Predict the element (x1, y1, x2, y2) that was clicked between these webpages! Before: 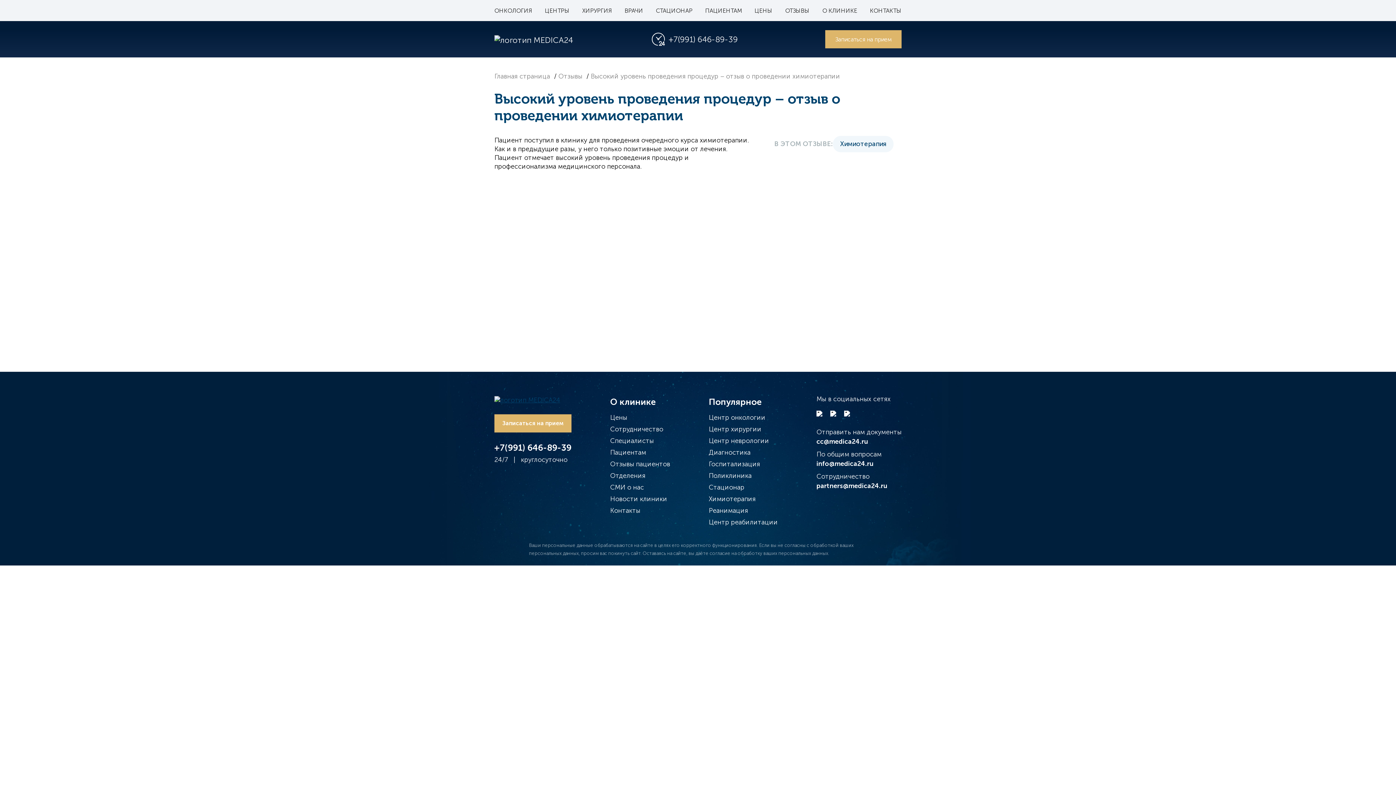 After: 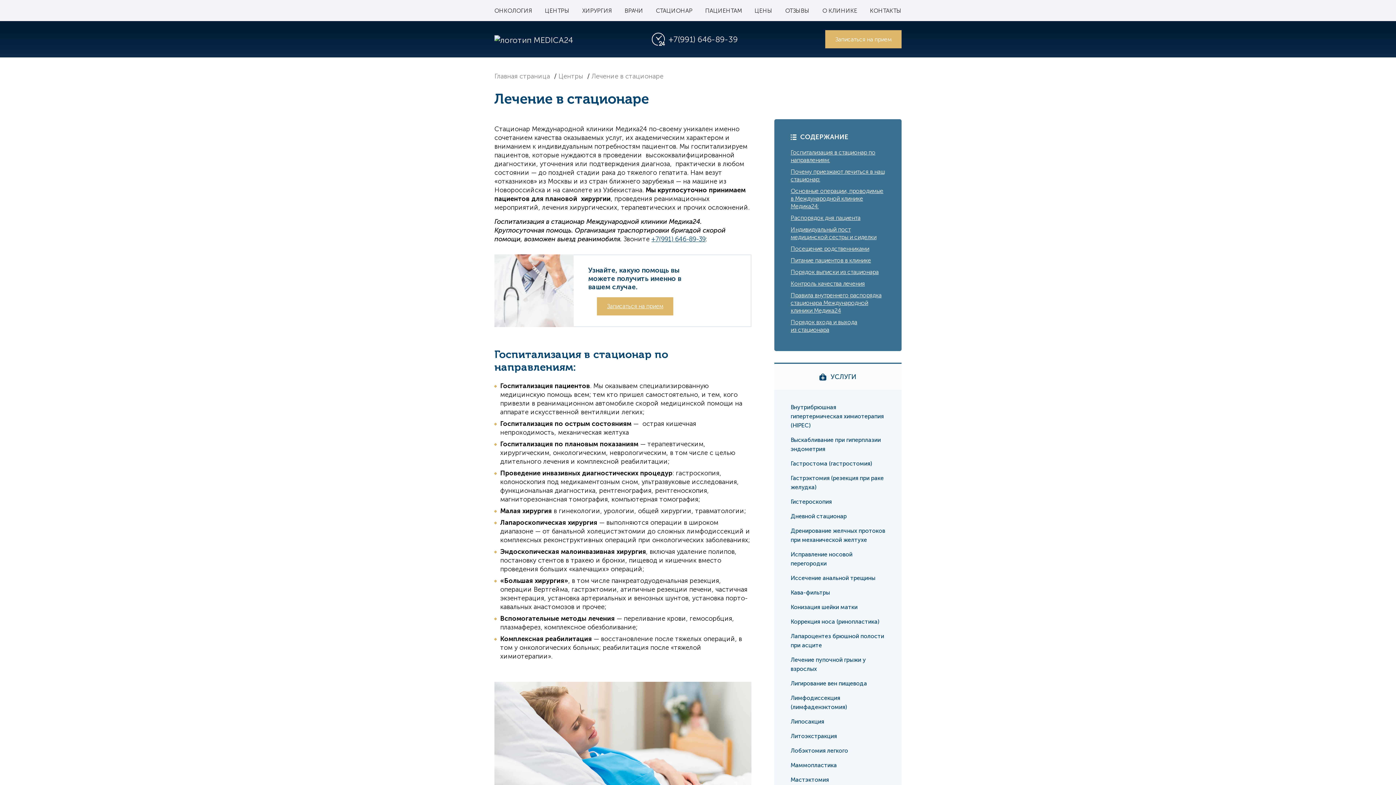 Action: bbox: (656, 0, 692, 21) label: СТАЦИОНАР